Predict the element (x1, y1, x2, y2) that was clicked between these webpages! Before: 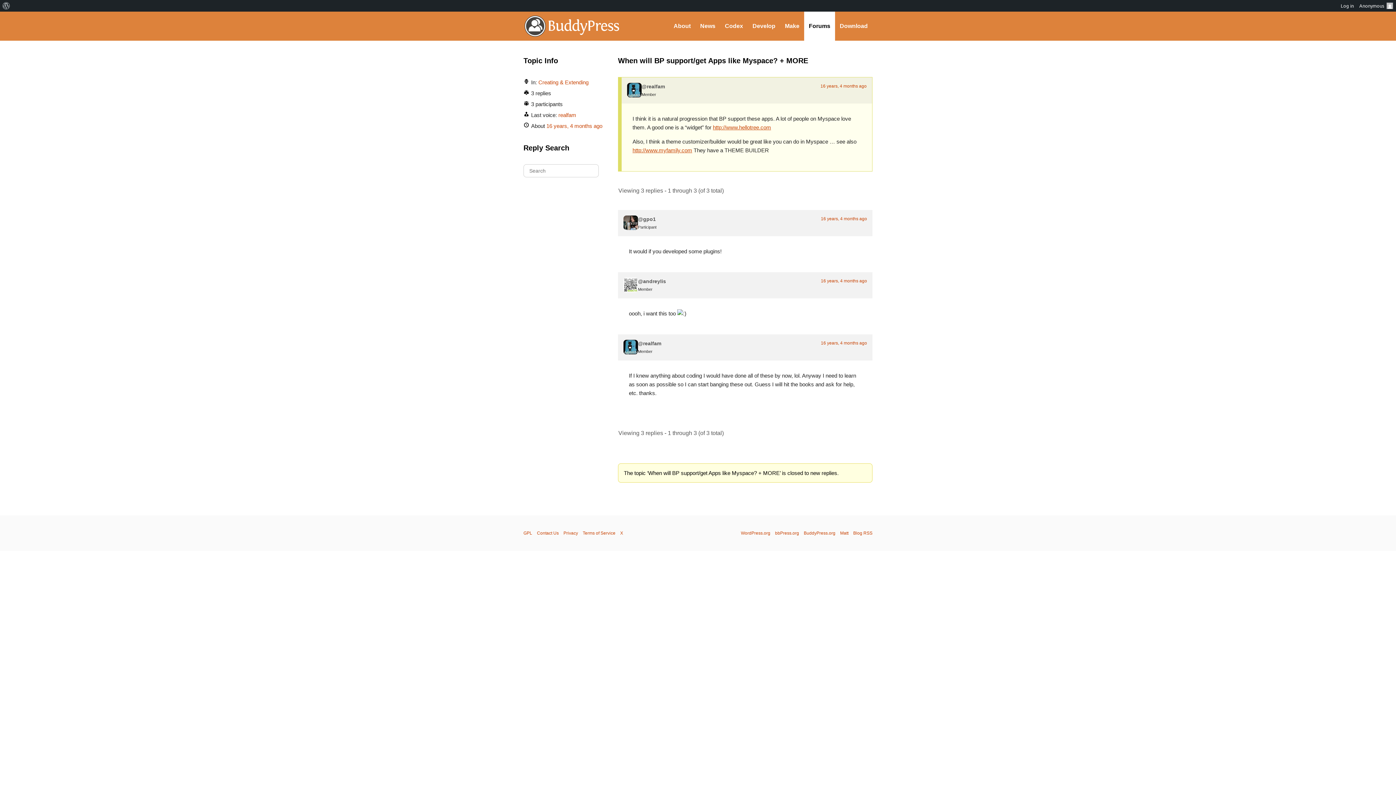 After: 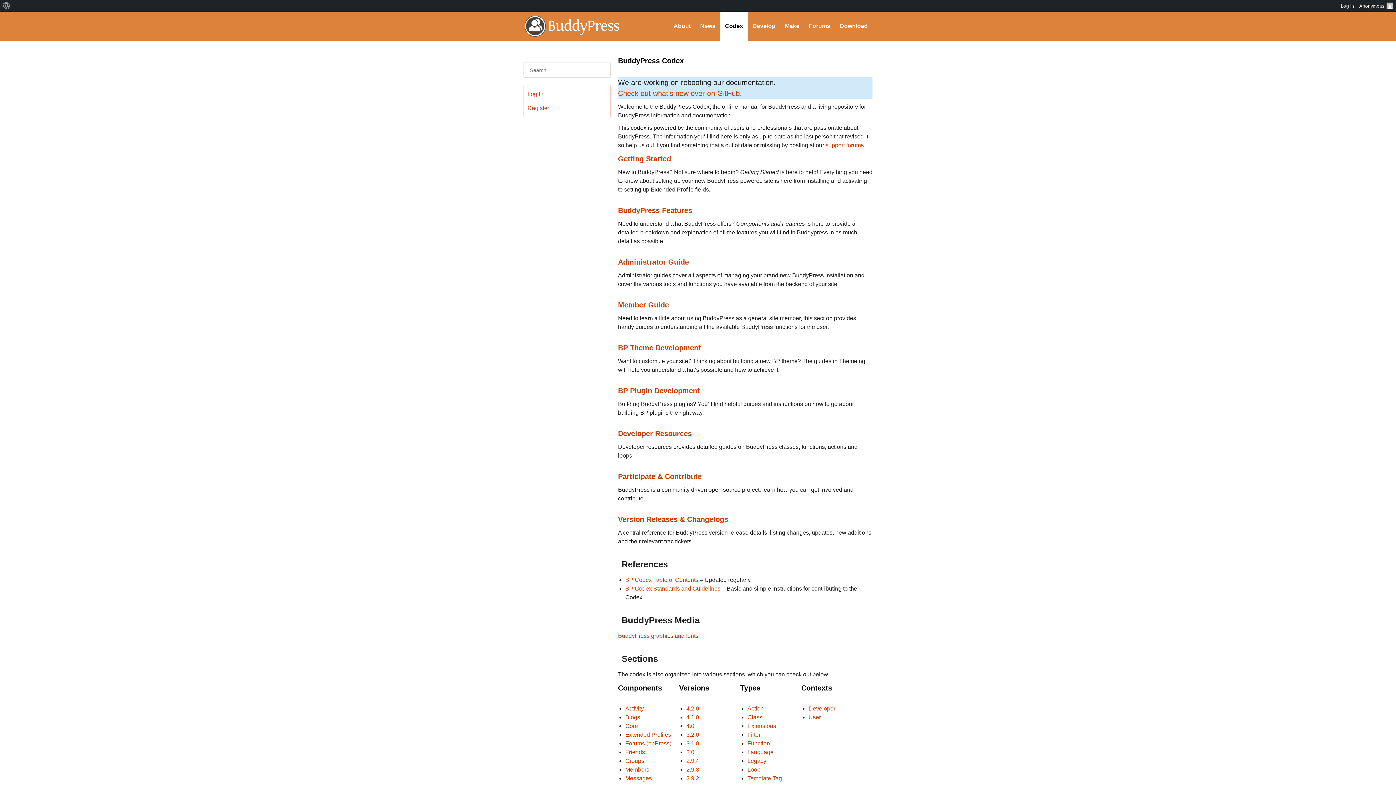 Action: label: Codex bbox: (720, 11, 748, 40)